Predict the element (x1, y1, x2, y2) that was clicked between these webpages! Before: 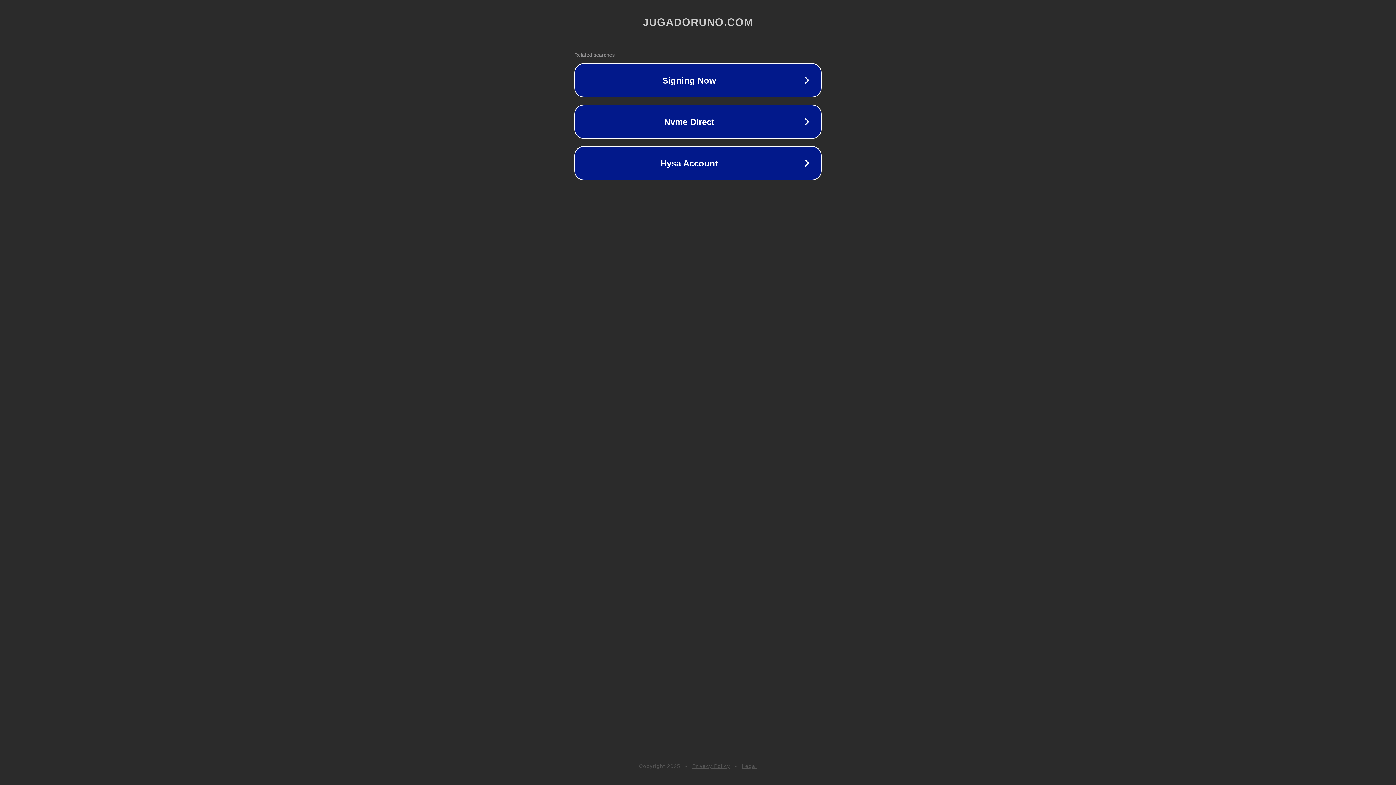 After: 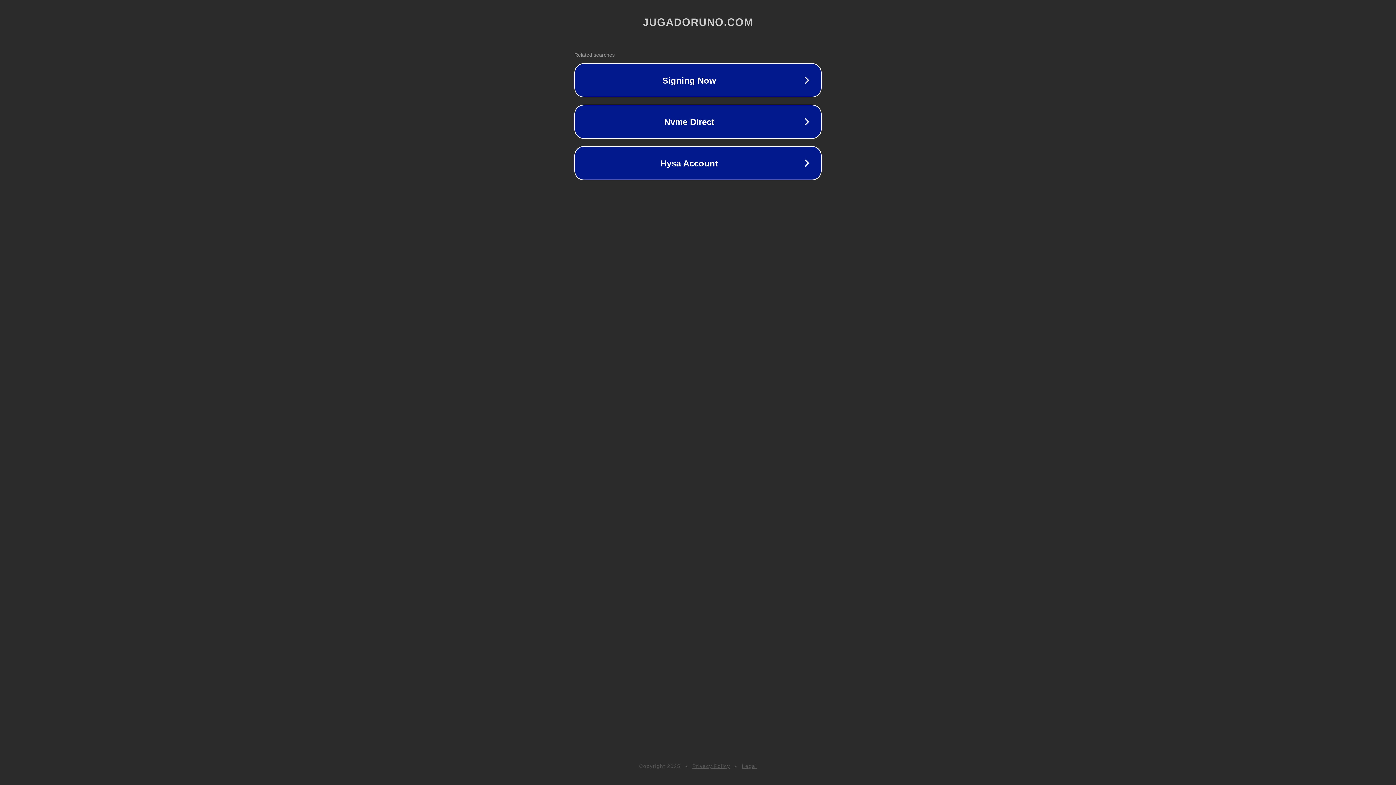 Action: label: Privacy Policy bbox: (692, 763, 730, 769)